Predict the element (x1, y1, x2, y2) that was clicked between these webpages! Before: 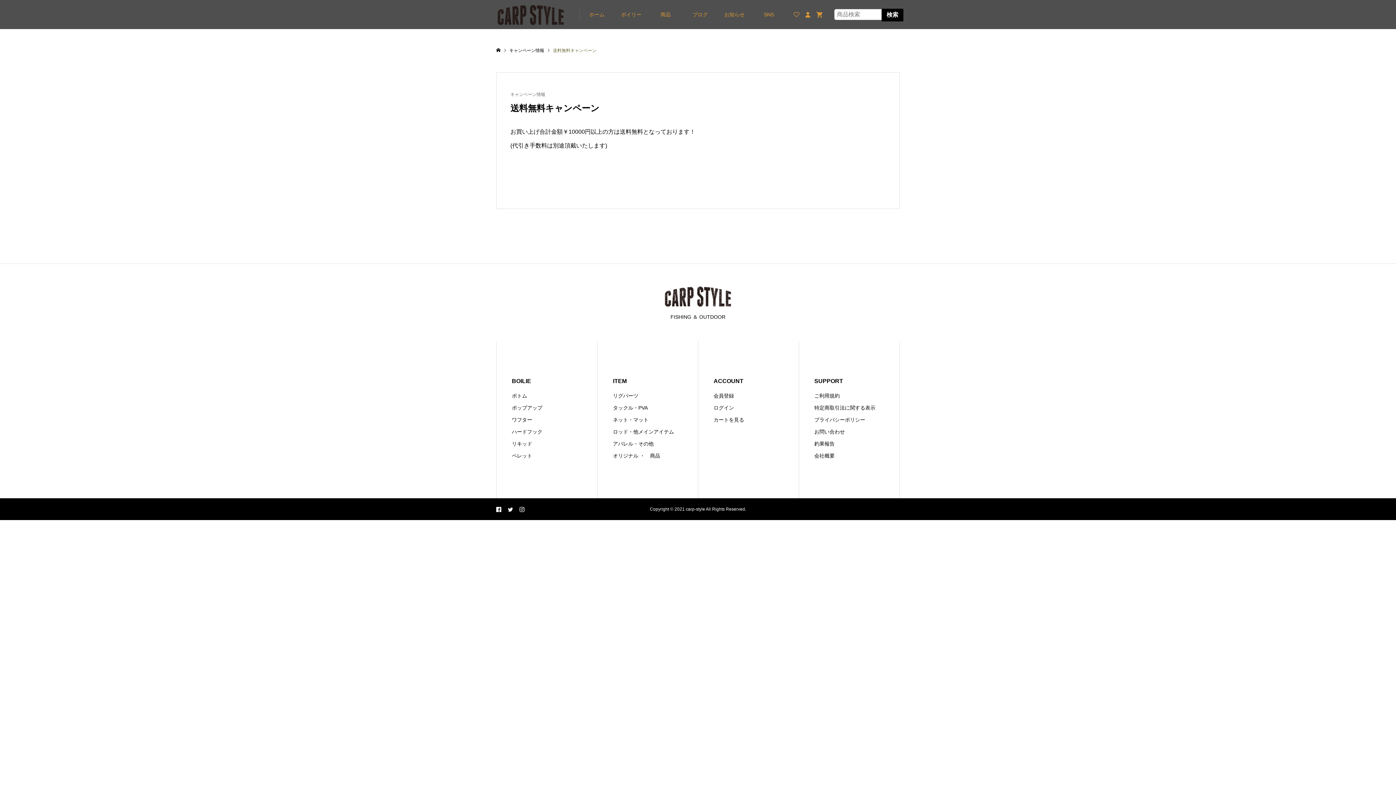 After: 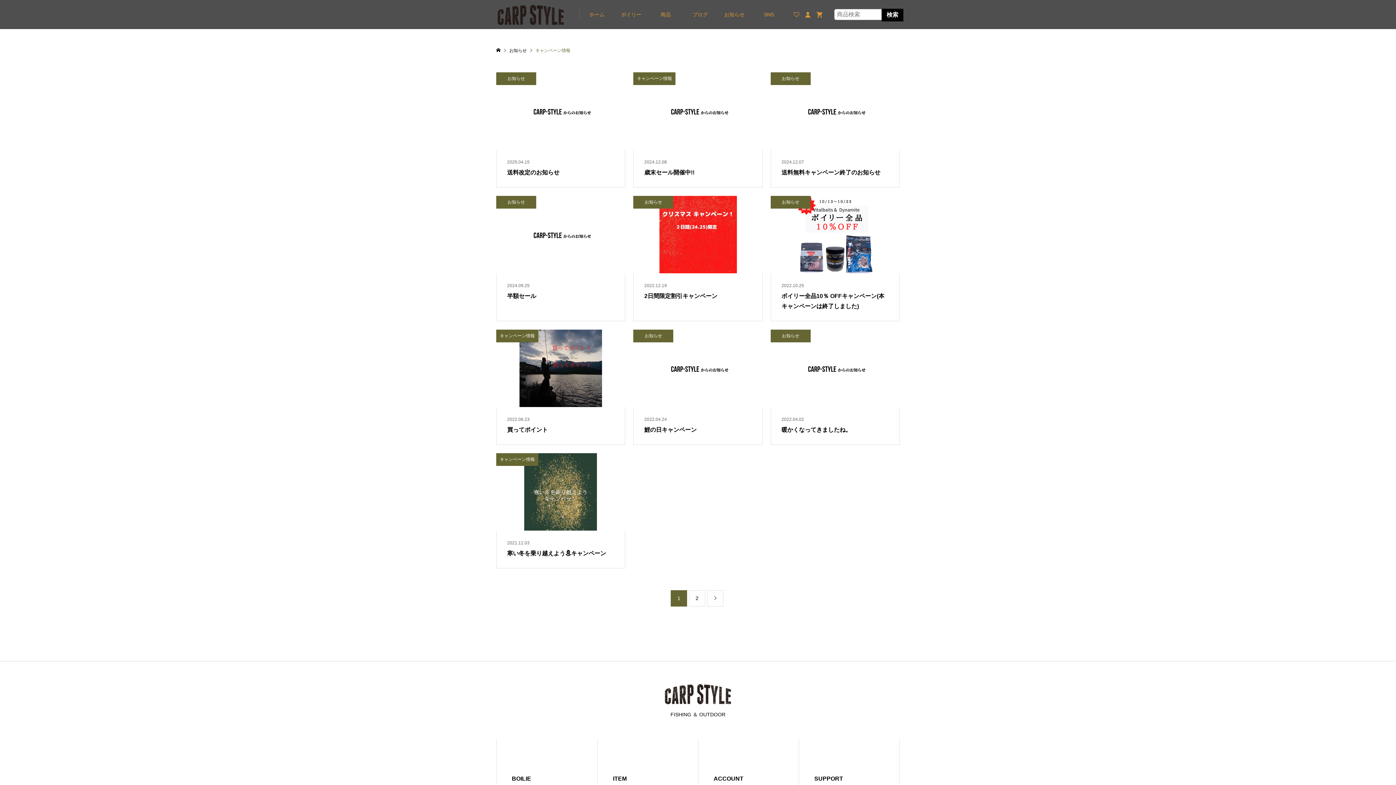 Action: bbox: (509, 48, 545, 53) label: キャンペーン情報 